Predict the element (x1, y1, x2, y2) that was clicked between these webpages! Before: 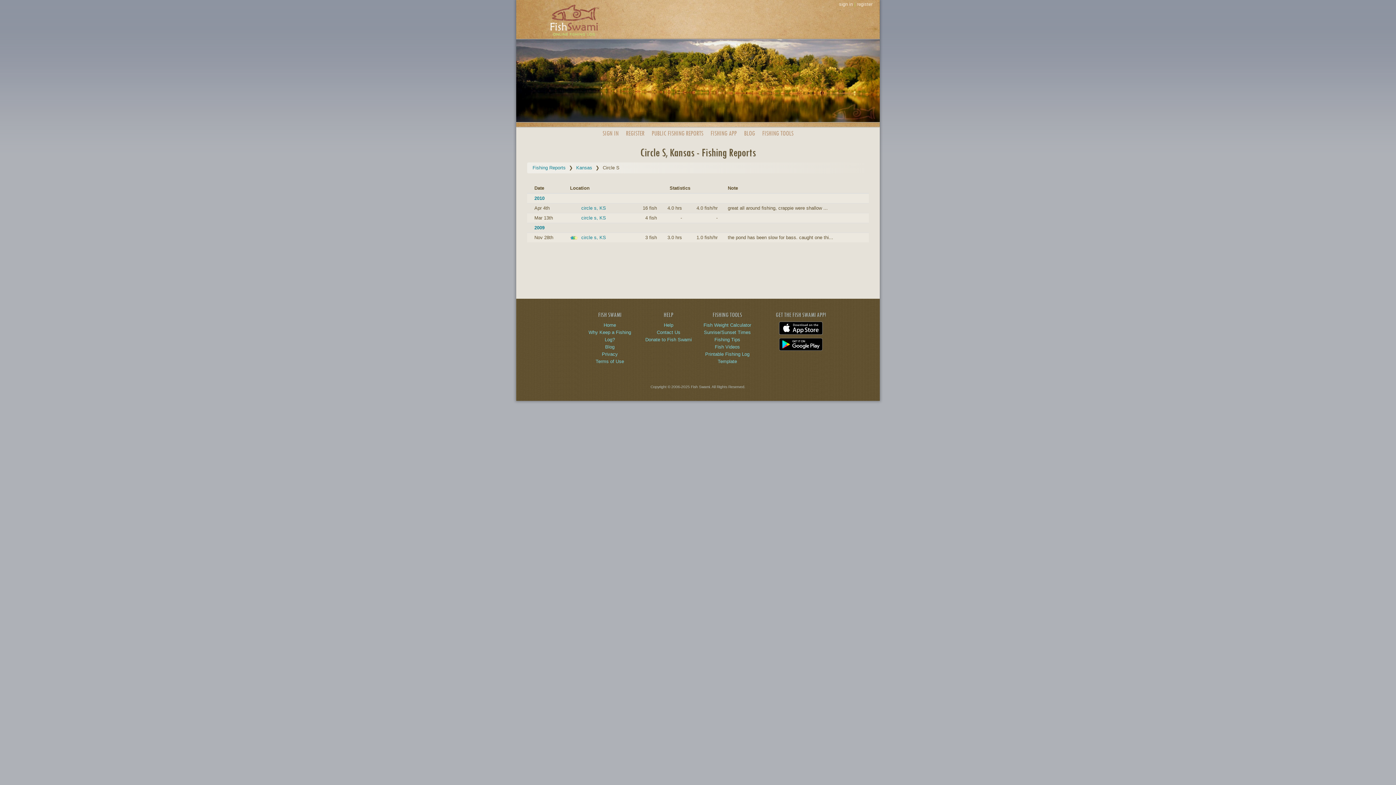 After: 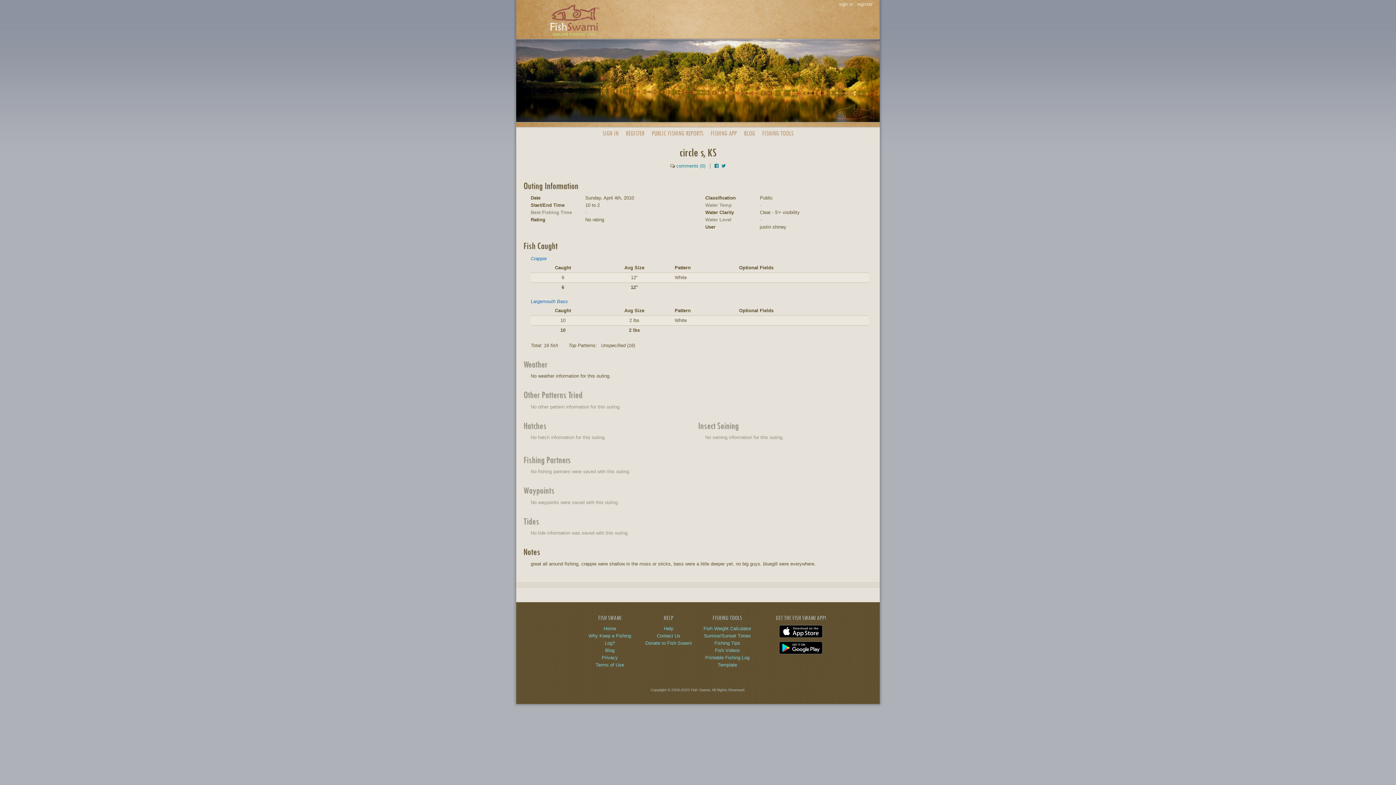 Action: bbox: (581, 205, 606, 210) label: circle s, KS